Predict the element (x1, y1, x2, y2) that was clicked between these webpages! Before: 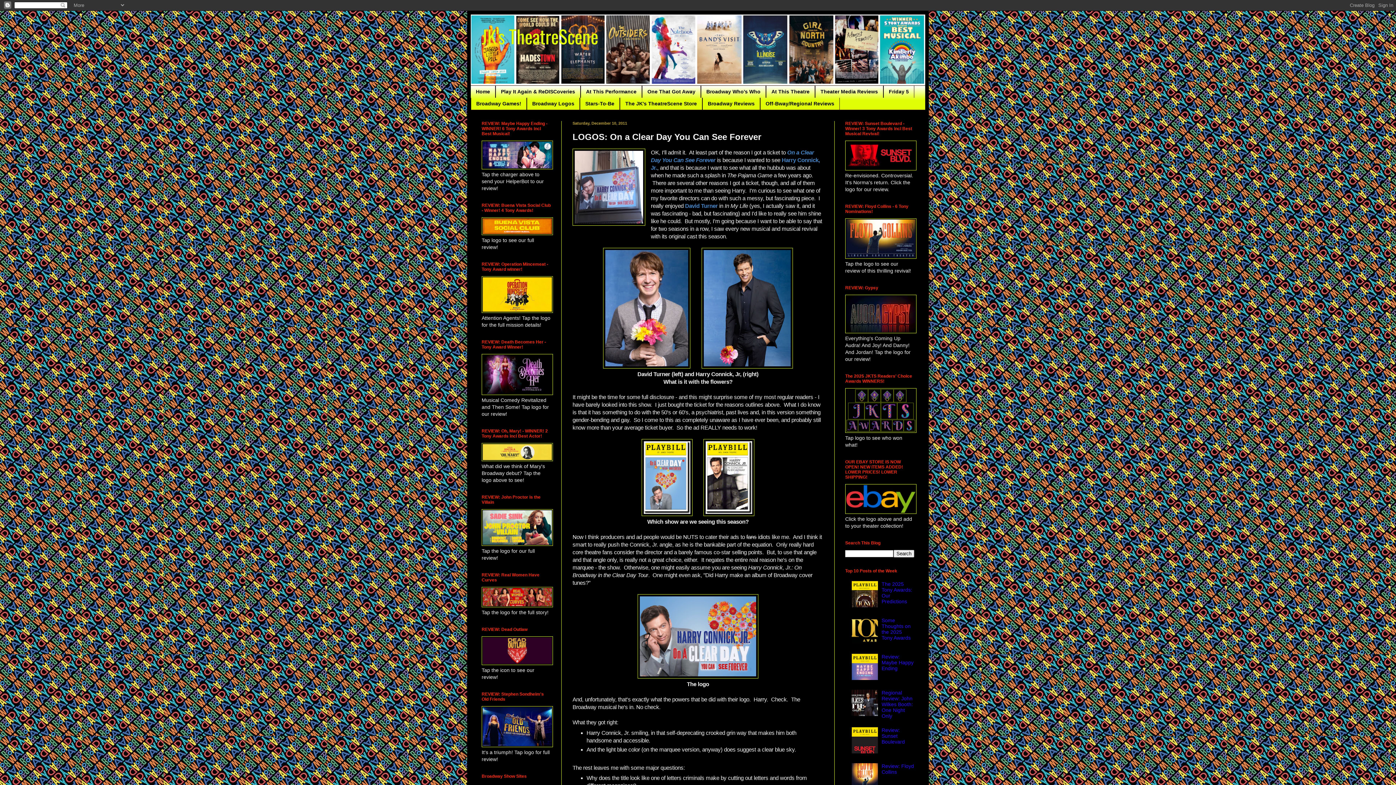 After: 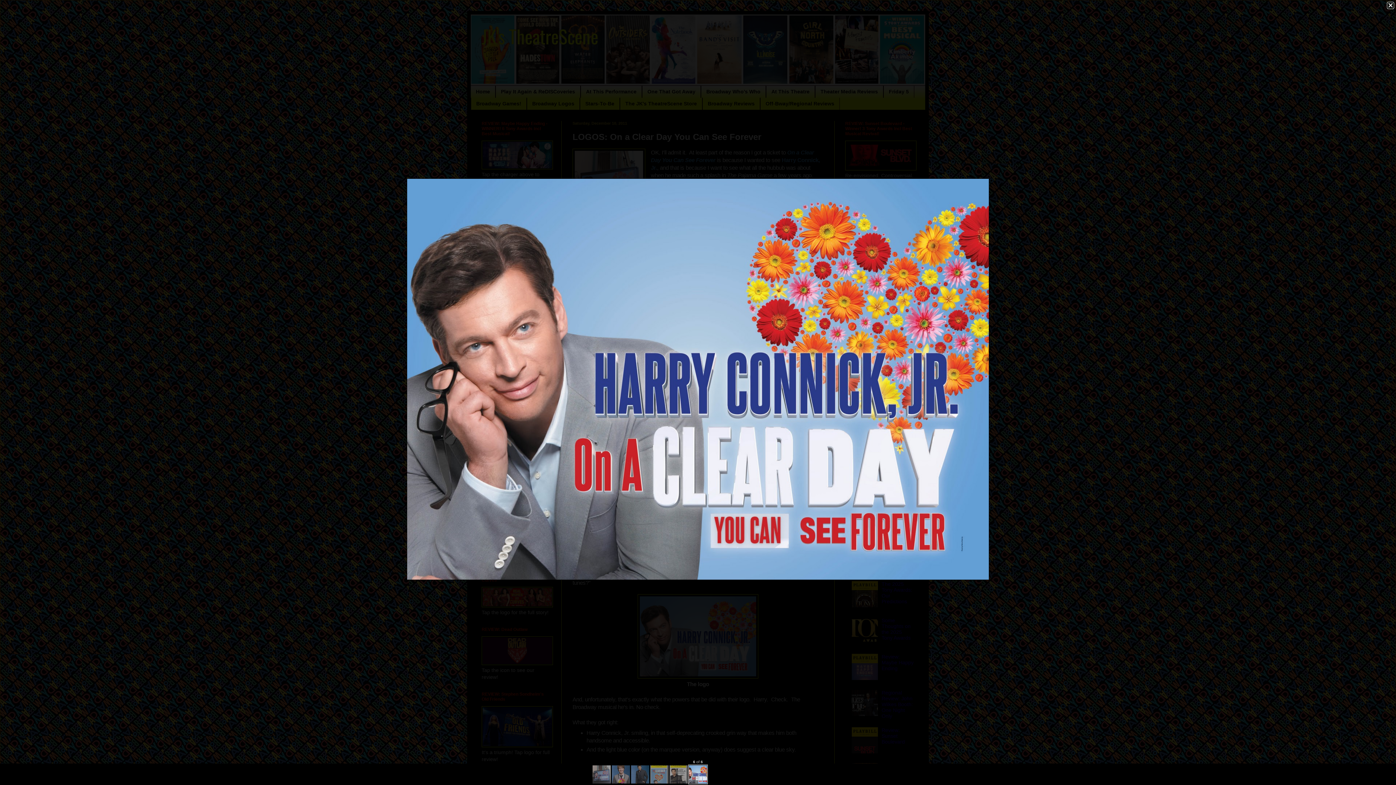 Action: bbox: (637, 673, 758, 680)